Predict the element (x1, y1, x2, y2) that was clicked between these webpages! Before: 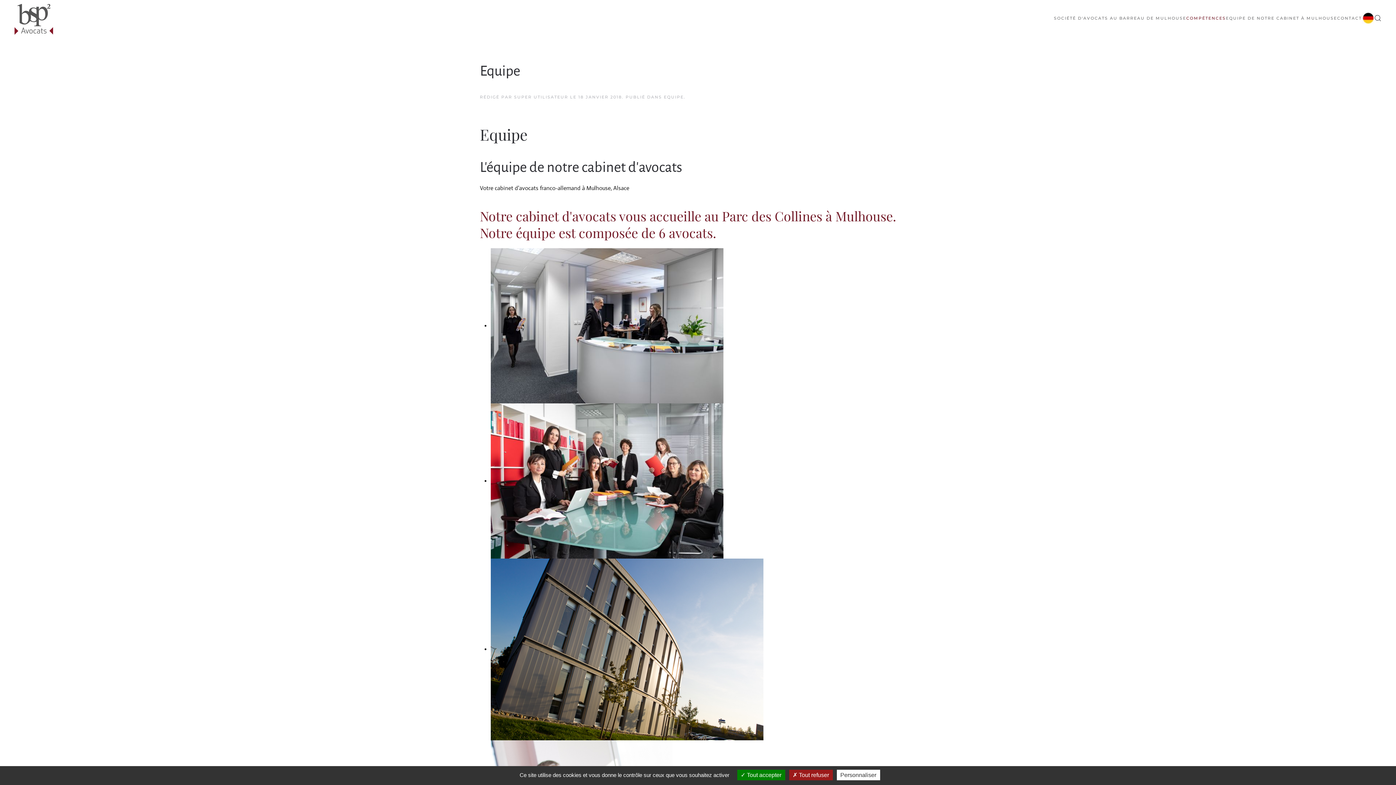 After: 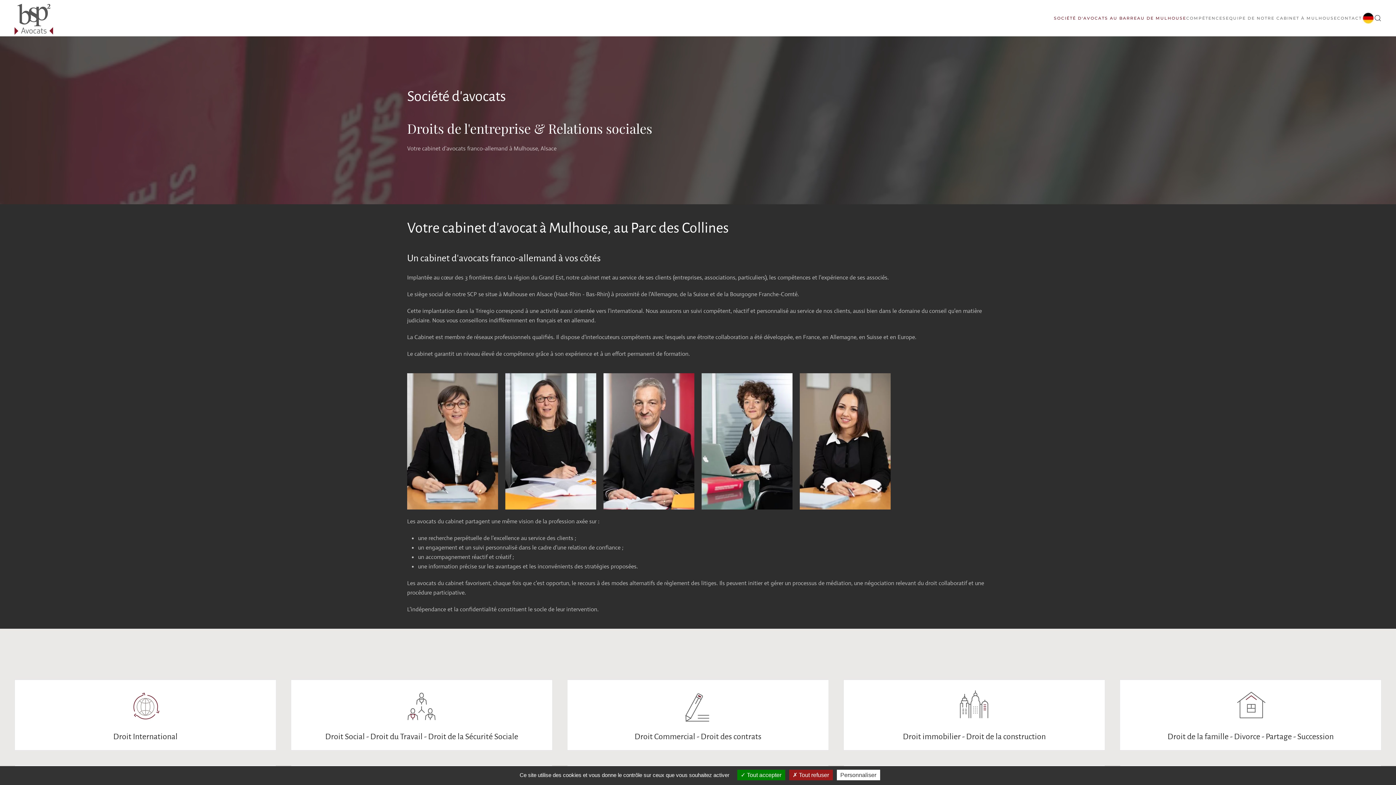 Action: label: Retour Accueil bbox: (14, 0, 53, 36)